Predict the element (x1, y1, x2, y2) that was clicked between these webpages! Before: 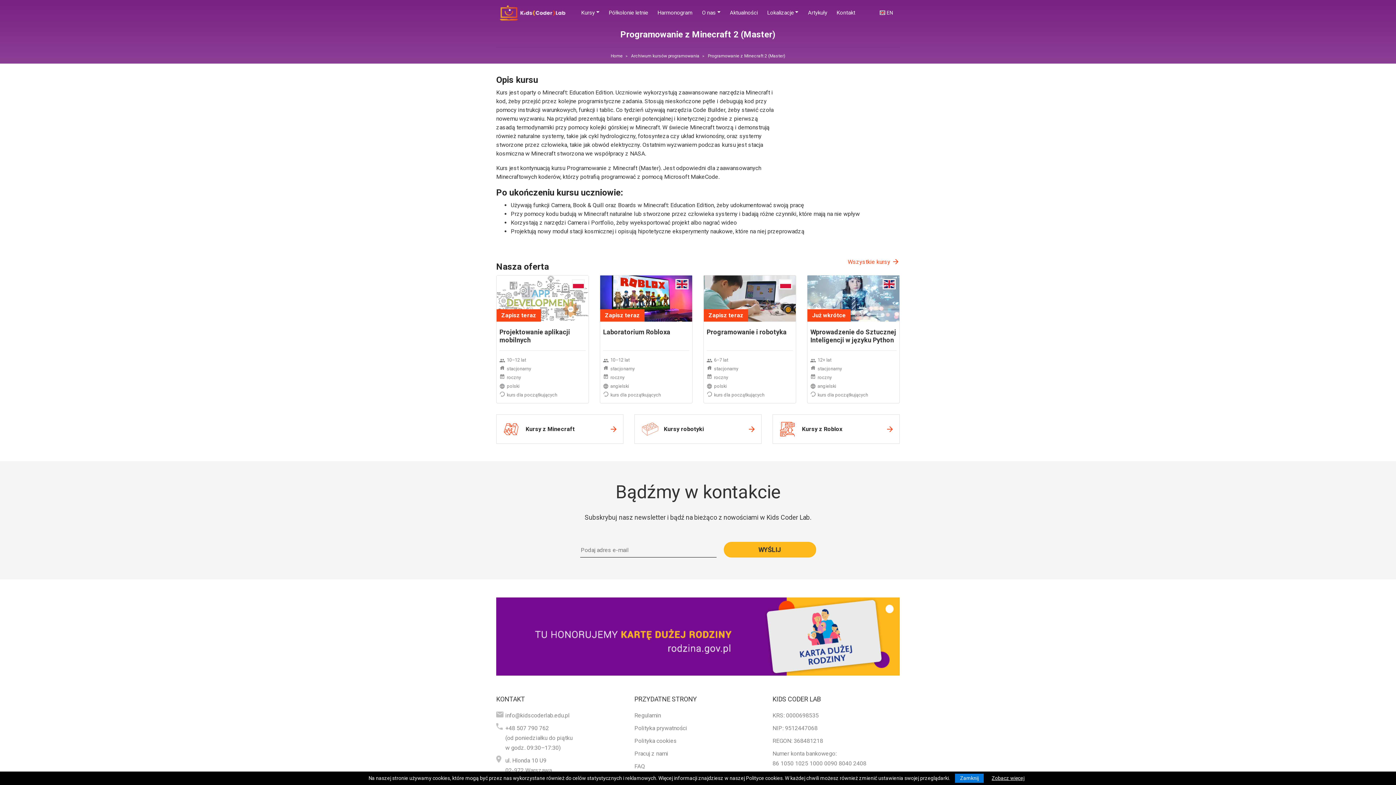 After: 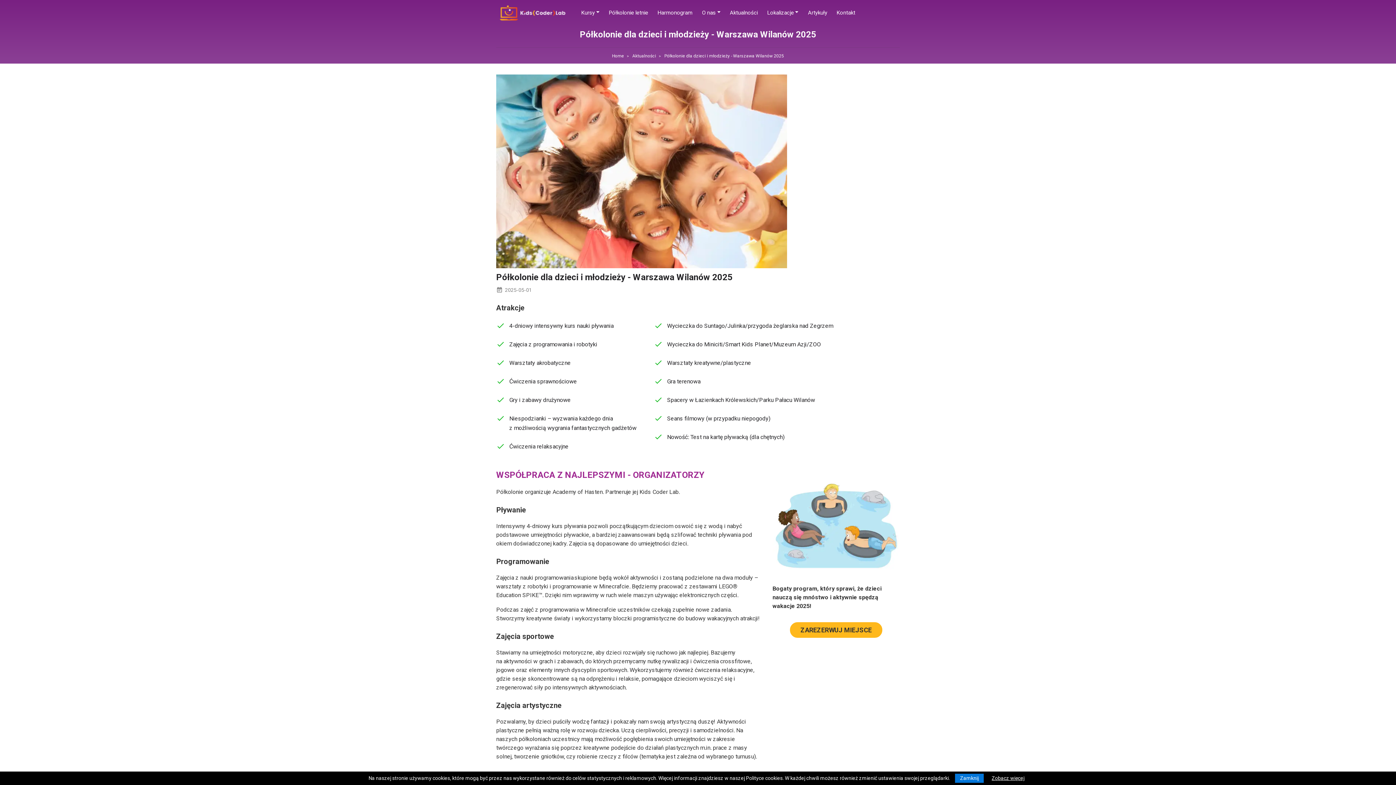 Action: label: Półkolonie letnie bbox: (606, 2, 651, 22)